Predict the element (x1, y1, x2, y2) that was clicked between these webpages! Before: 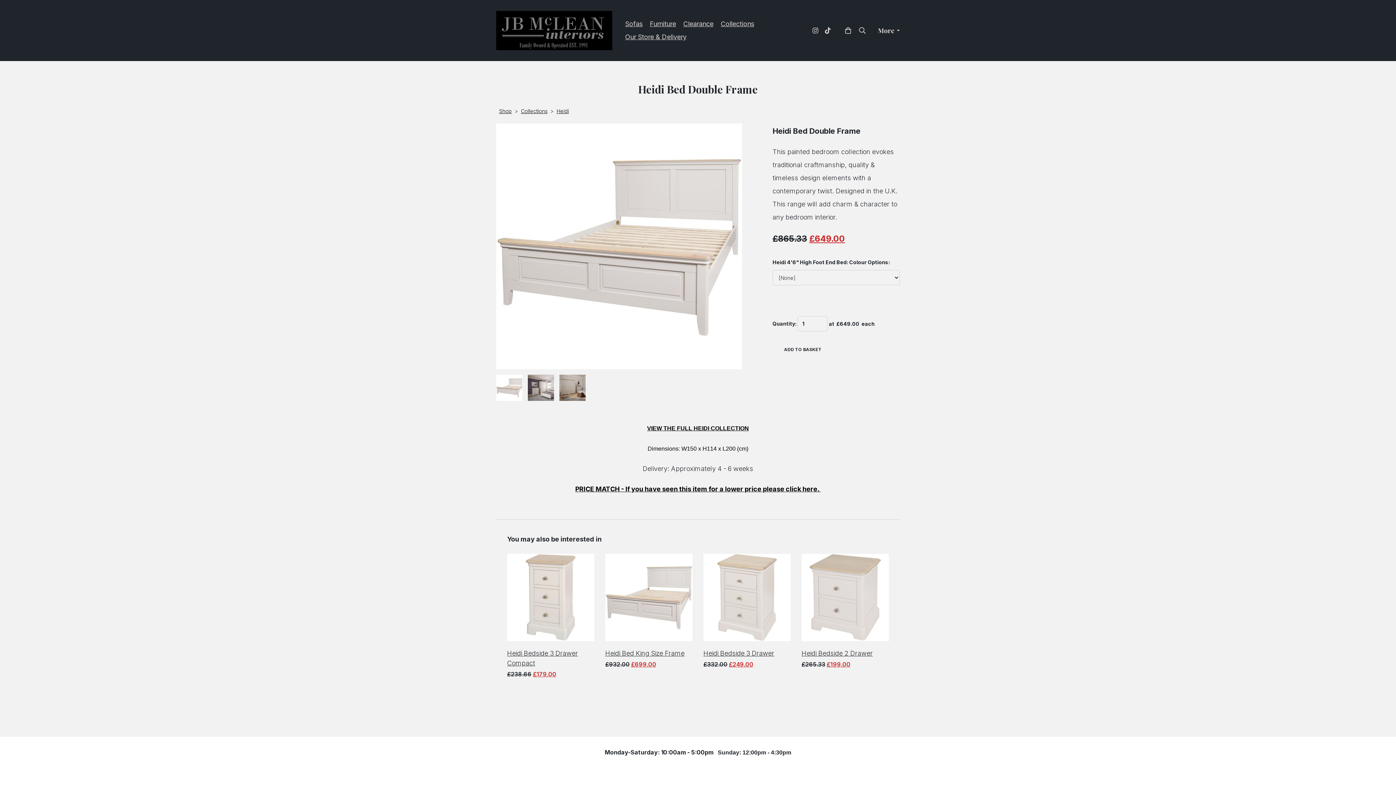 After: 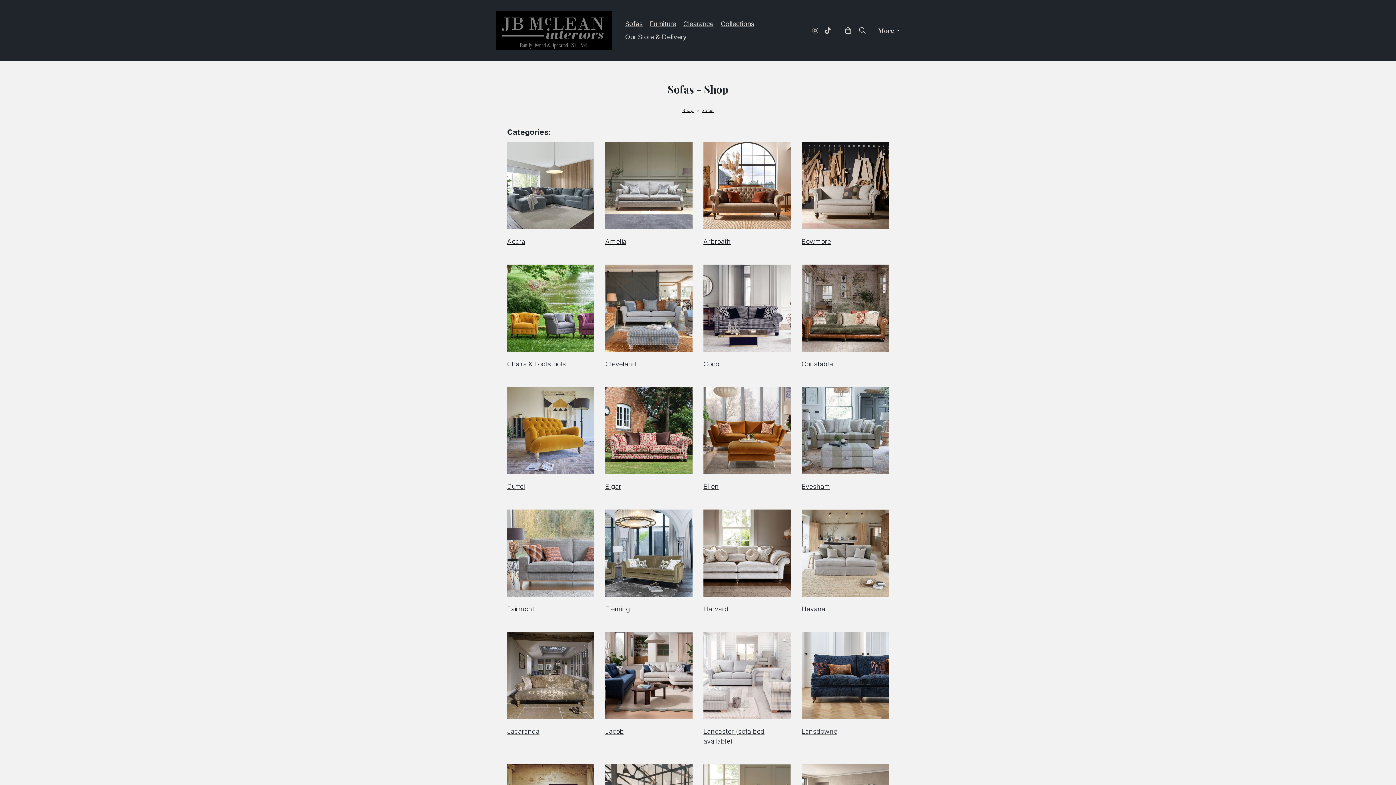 Action: label: Sofas bbox: (625, 20, 642, 27)